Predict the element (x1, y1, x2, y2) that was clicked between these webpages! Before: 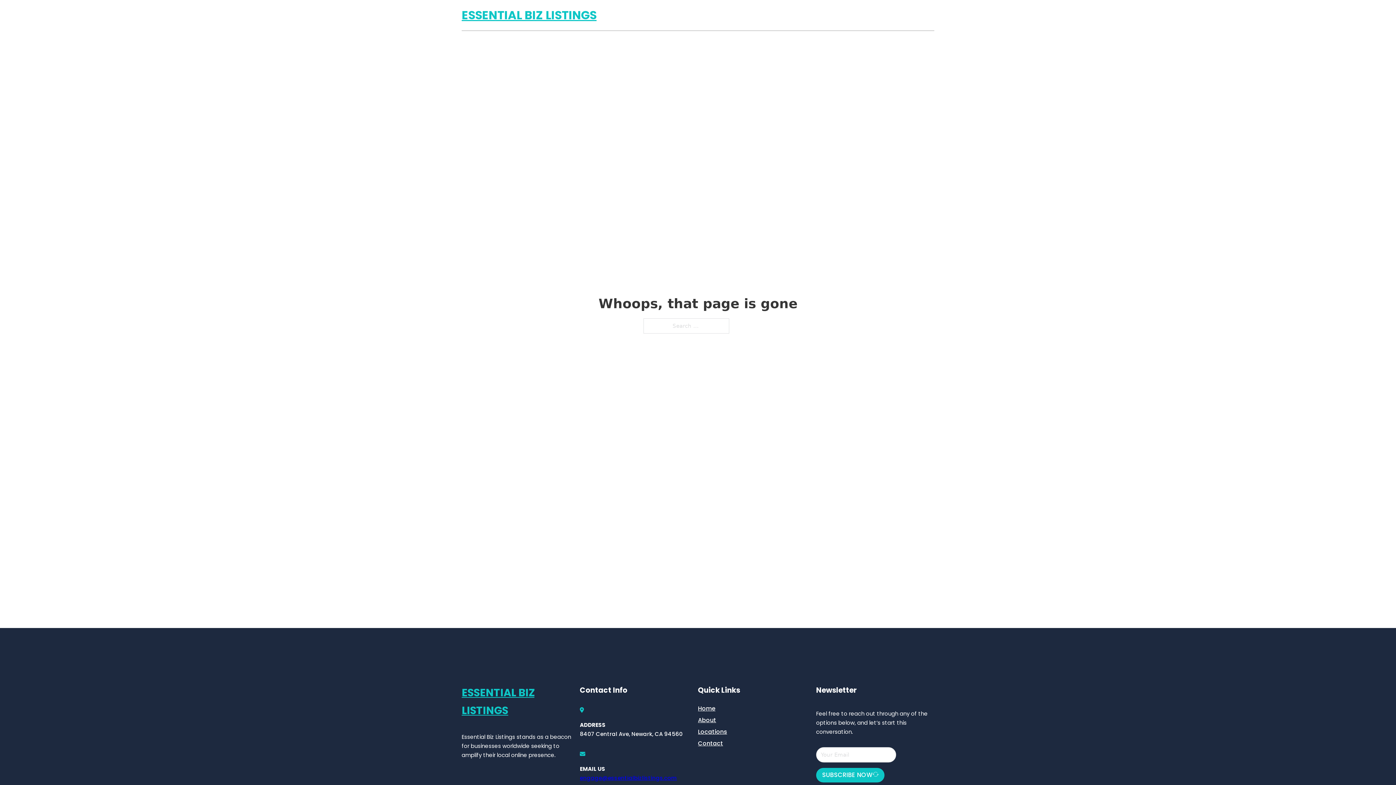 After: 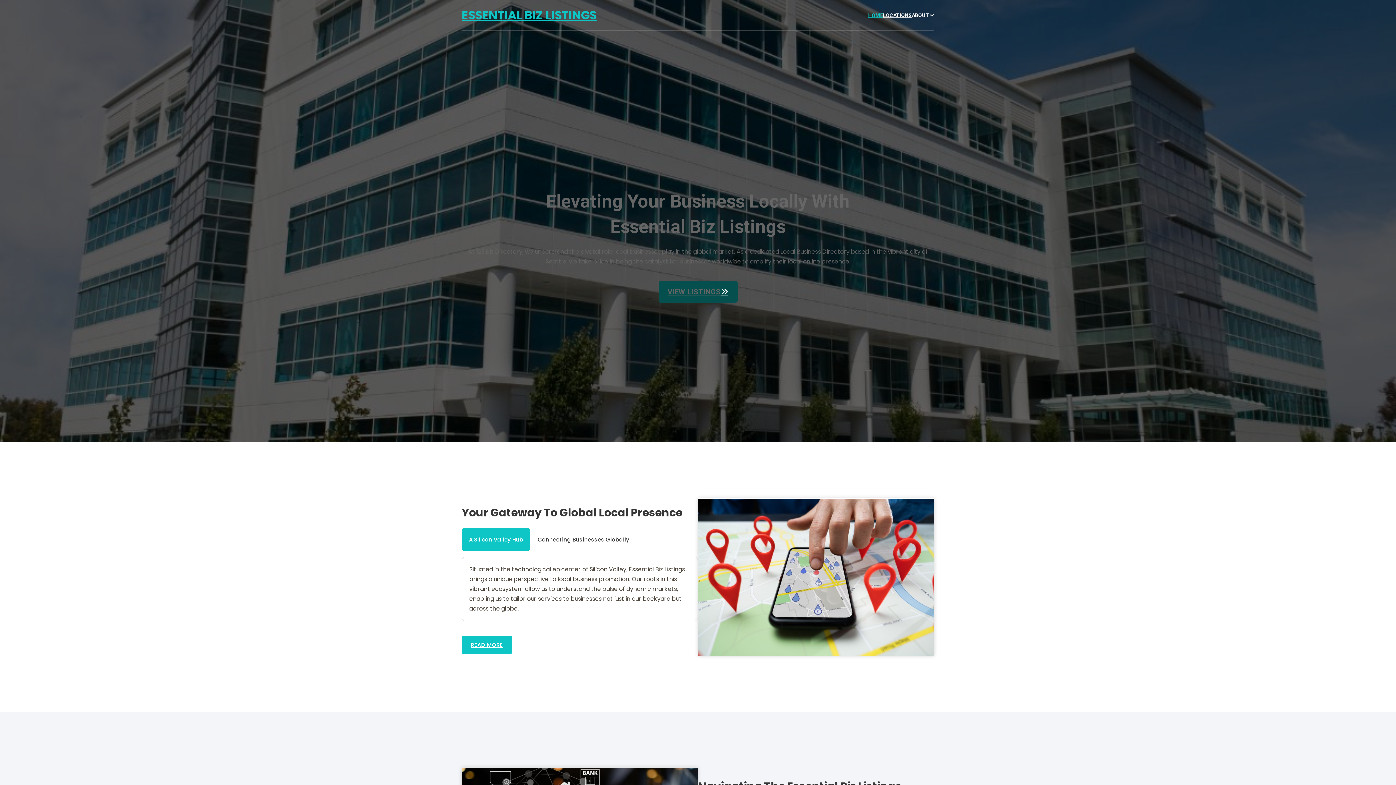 Action: bbox: (461, 684, 580, 719) label: ESSENTIAL BIZ LISTINGS